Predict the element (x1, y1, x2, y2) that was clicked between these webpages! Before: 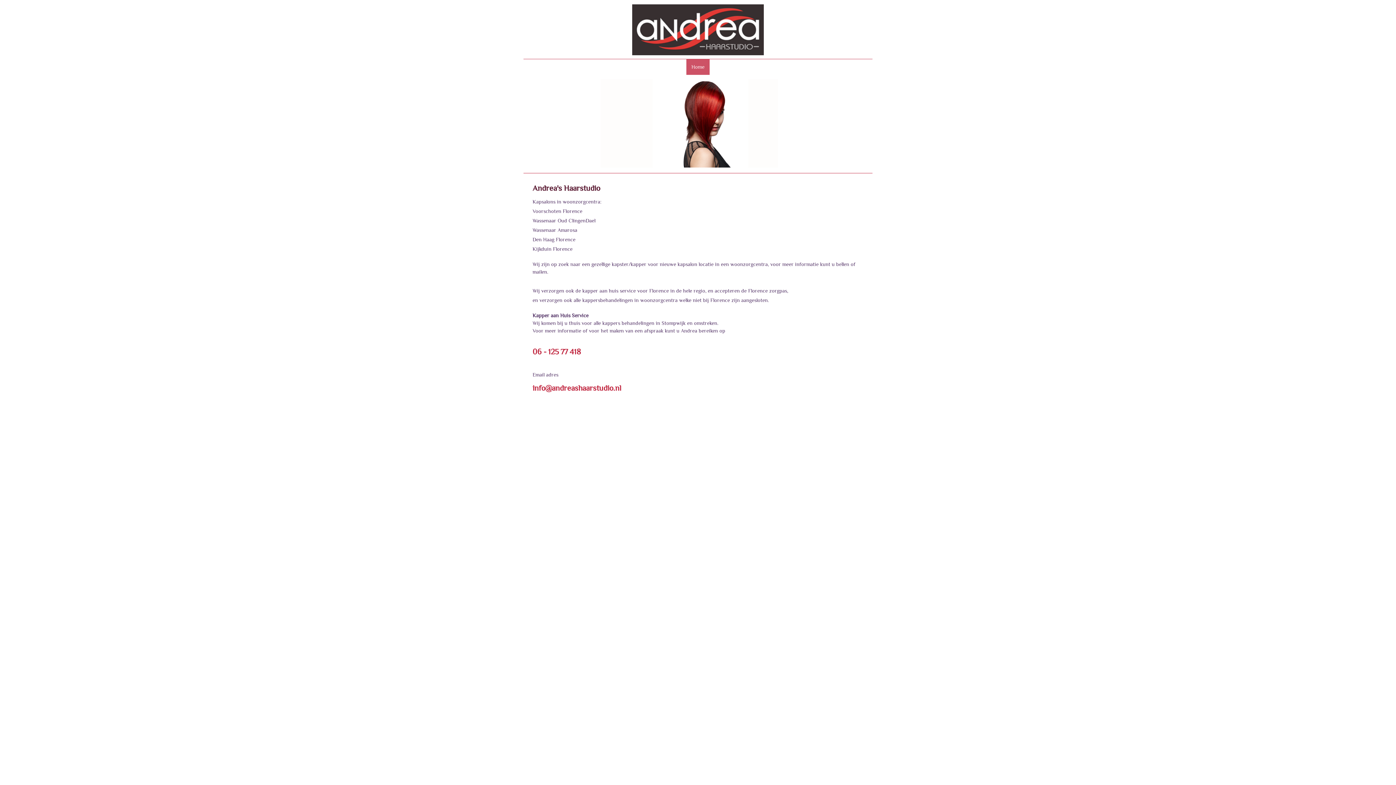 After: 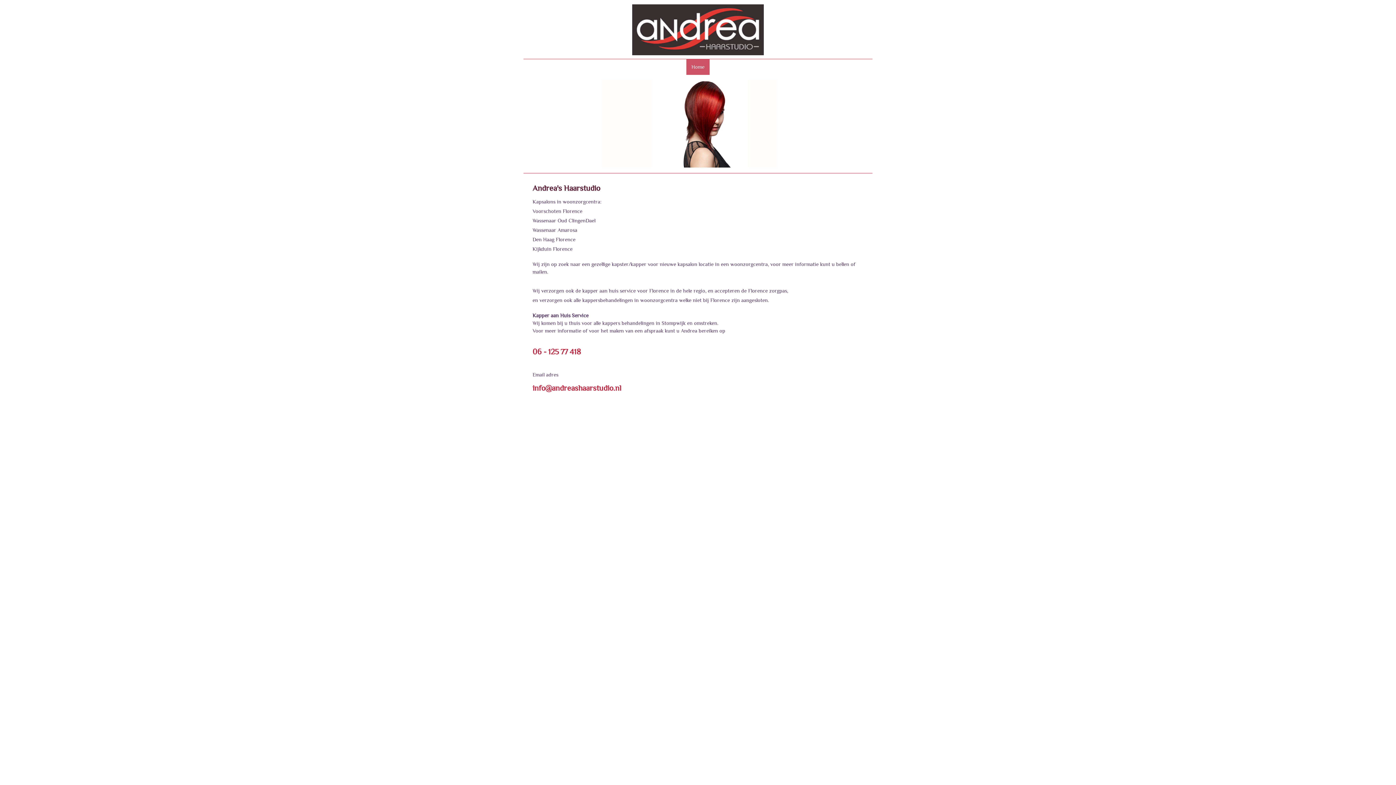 Action: bbox: (632, 4, 764, 55)